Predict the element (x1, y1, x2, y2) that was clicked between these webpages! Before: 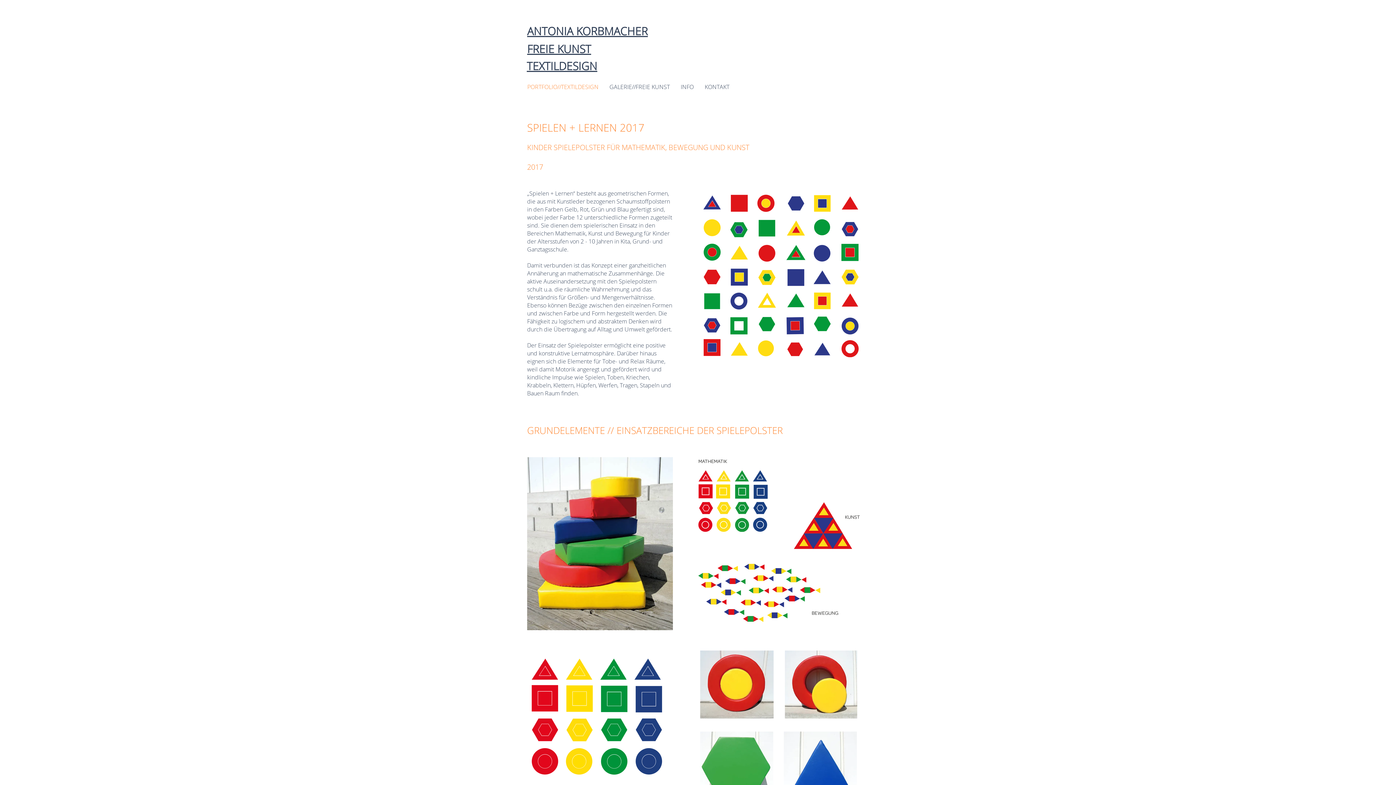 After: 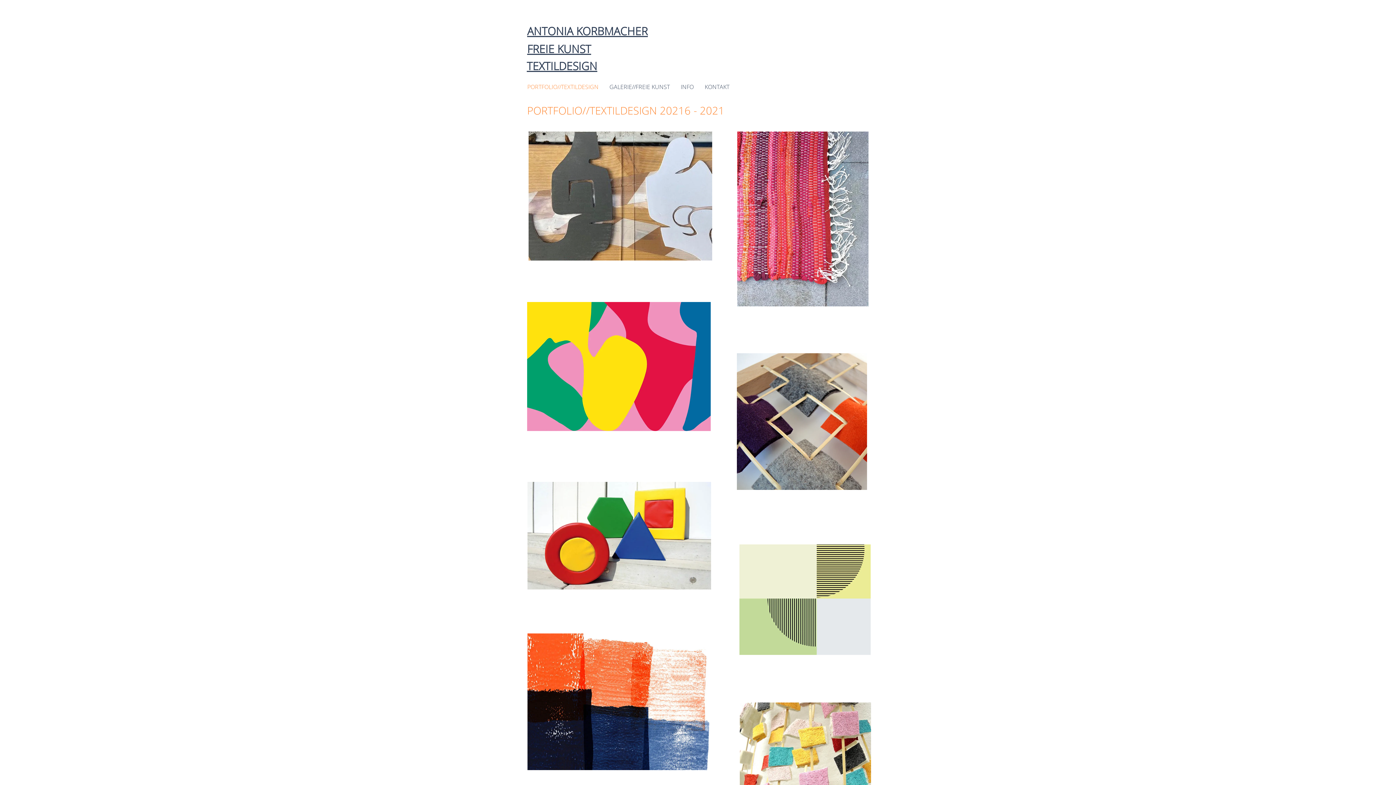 Action: bbox: (527, 23, 648, 38) label: ANTONIA KORBMACHER